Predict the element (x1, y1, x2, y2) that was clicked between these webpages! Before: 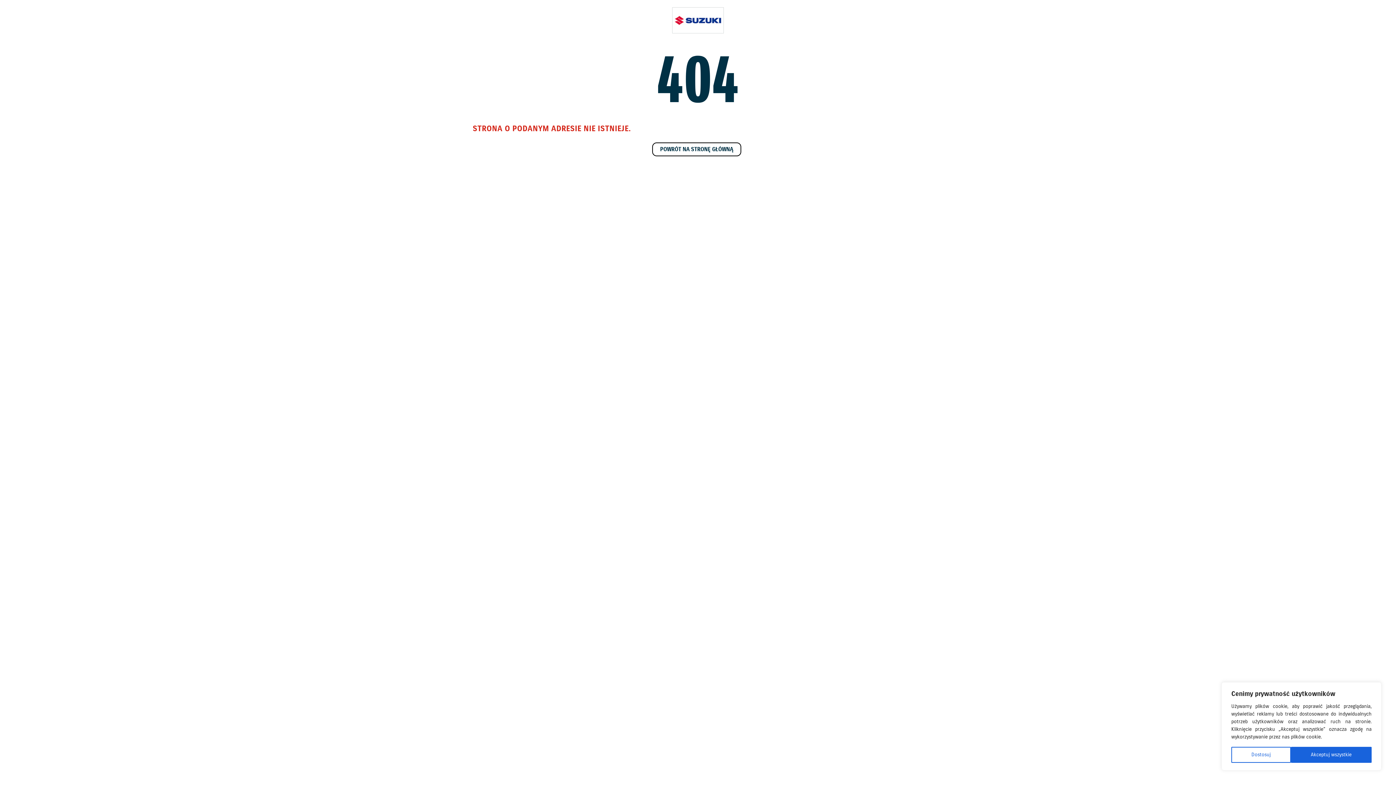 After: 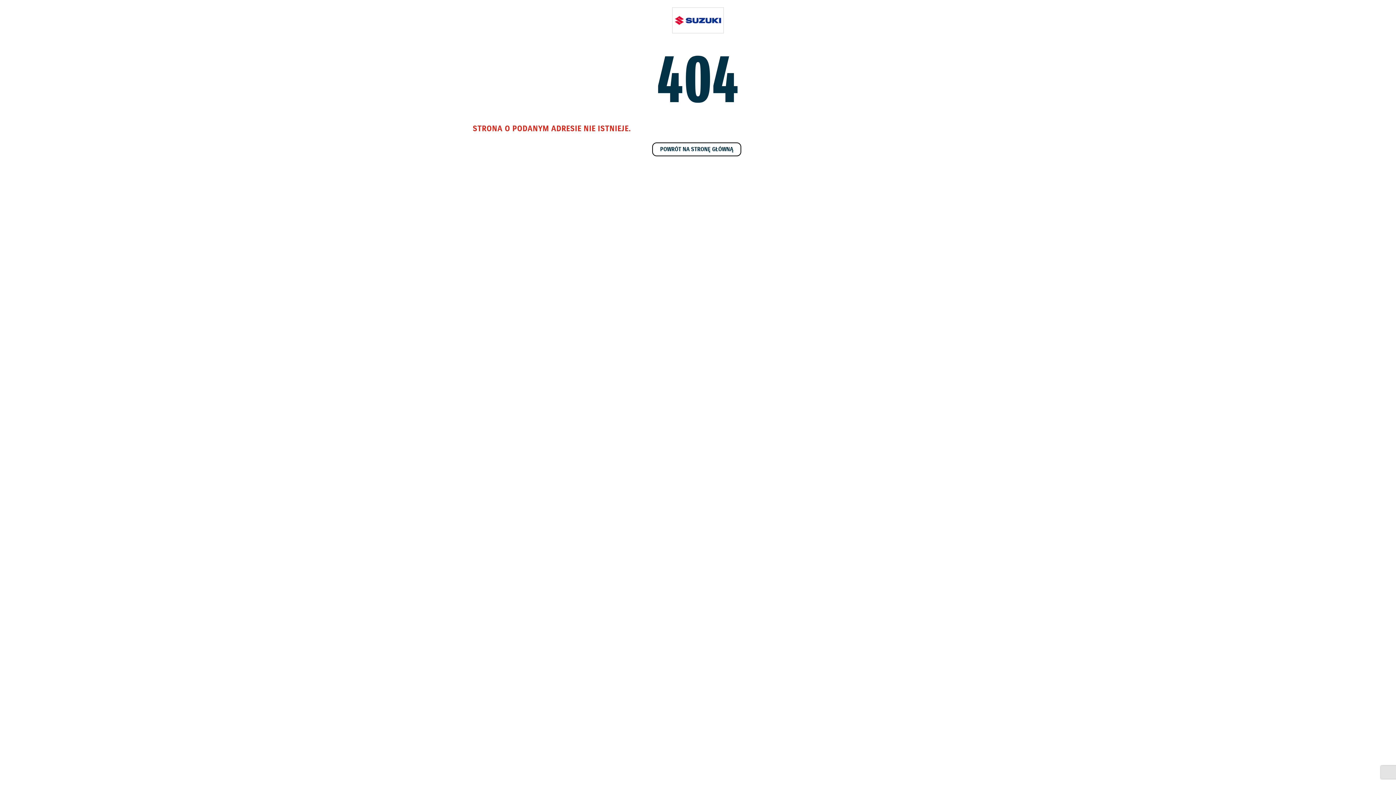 Action: label: POWRÓT NA STRONĘ GŁÓWNĄ bbox: (652, 142, 741, 156)